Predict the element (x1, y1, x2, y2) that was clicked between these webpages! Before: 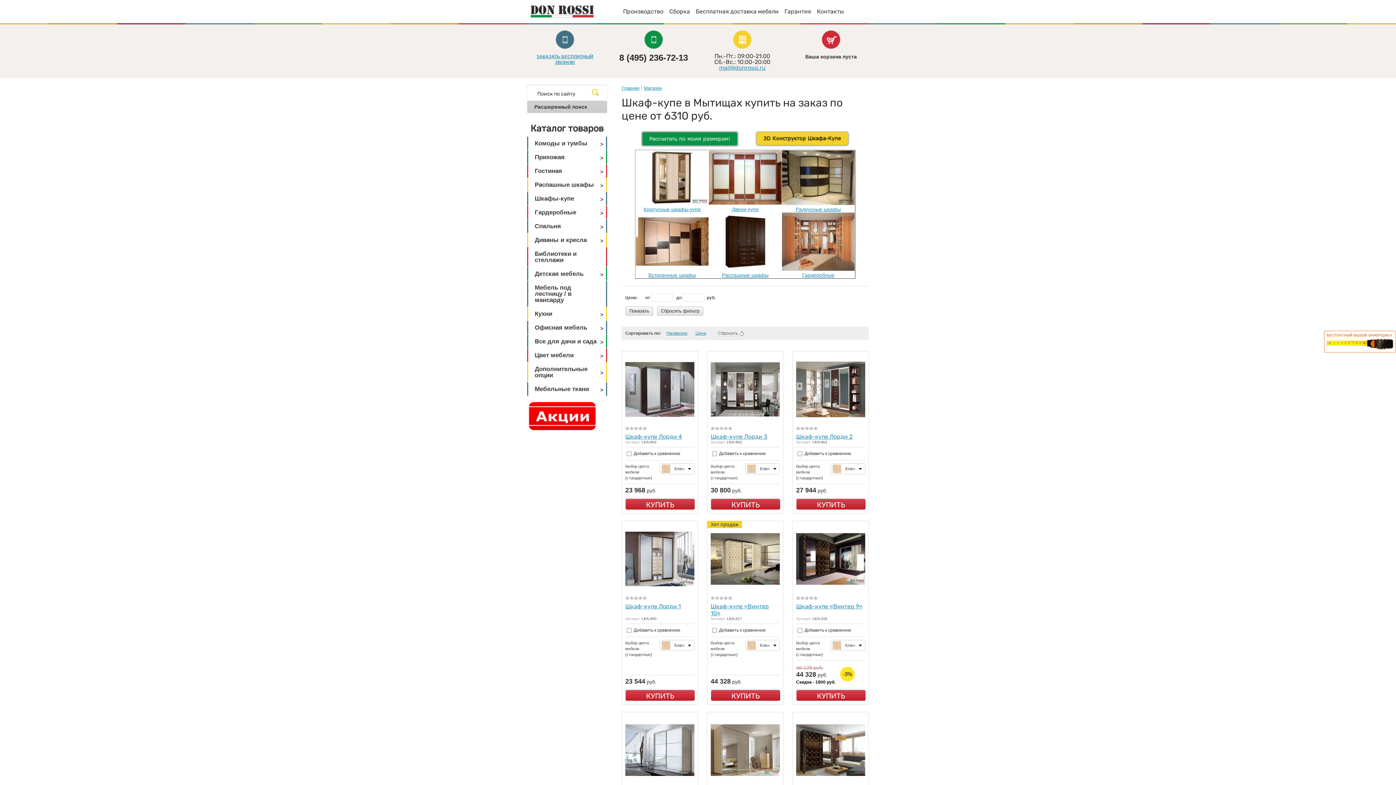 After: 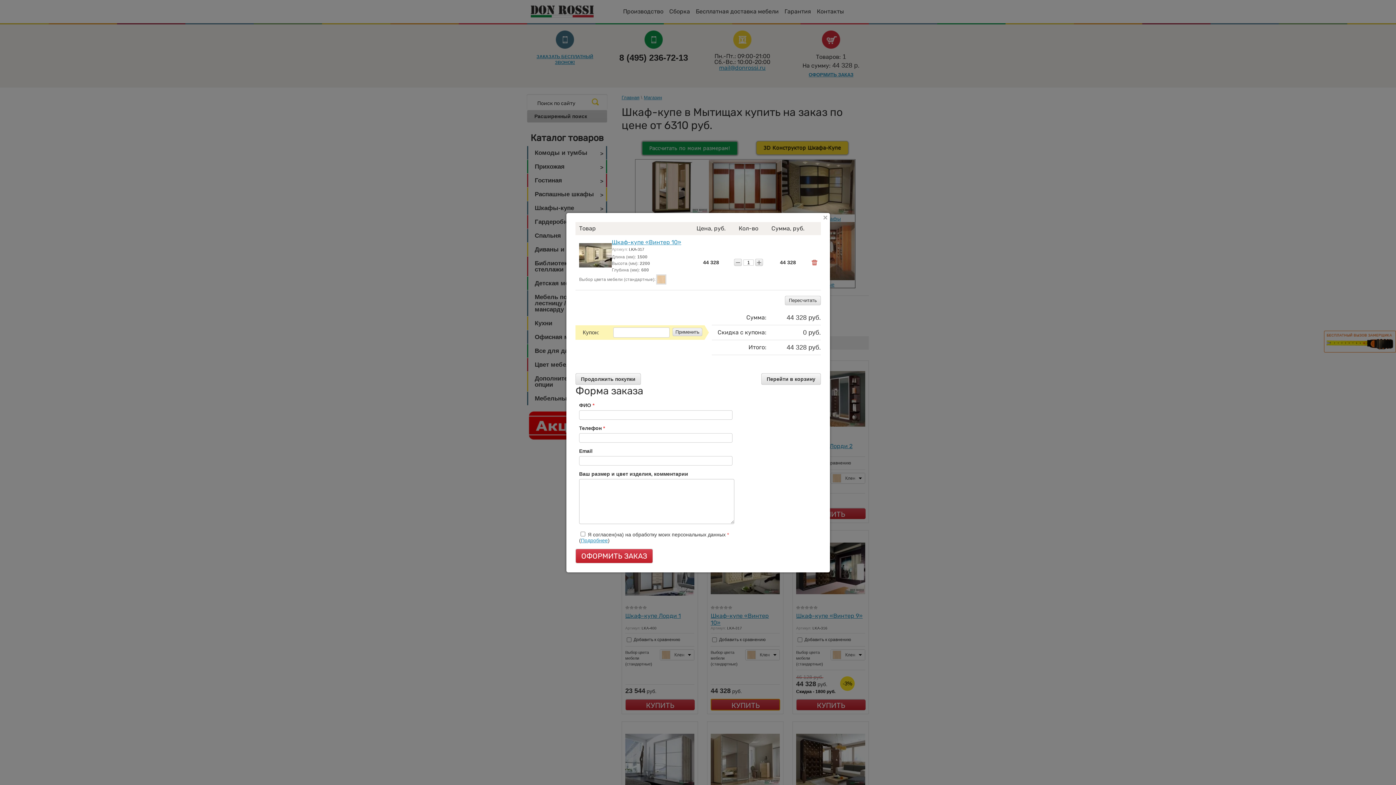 Action: label: КУПИТЬ bbox: (710, 689, 780, 701)